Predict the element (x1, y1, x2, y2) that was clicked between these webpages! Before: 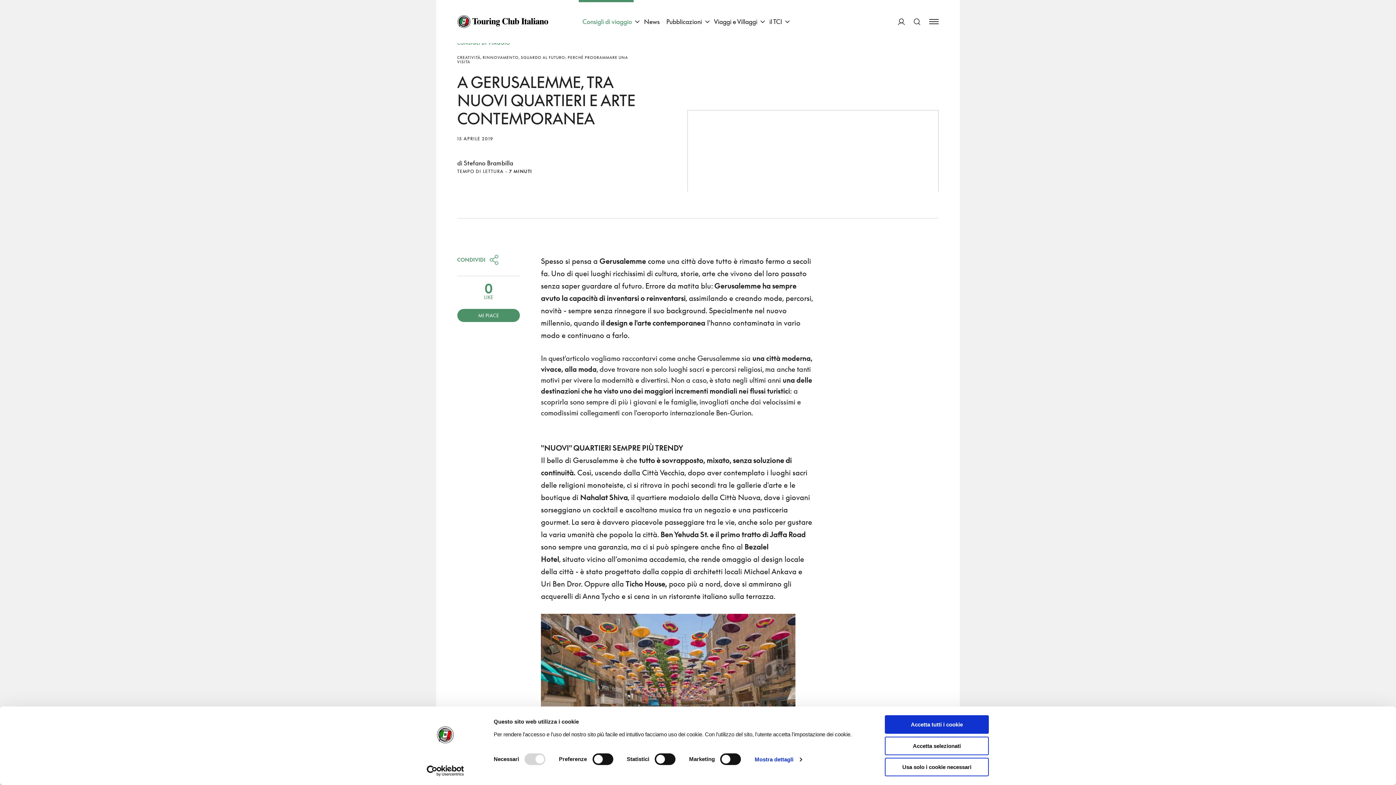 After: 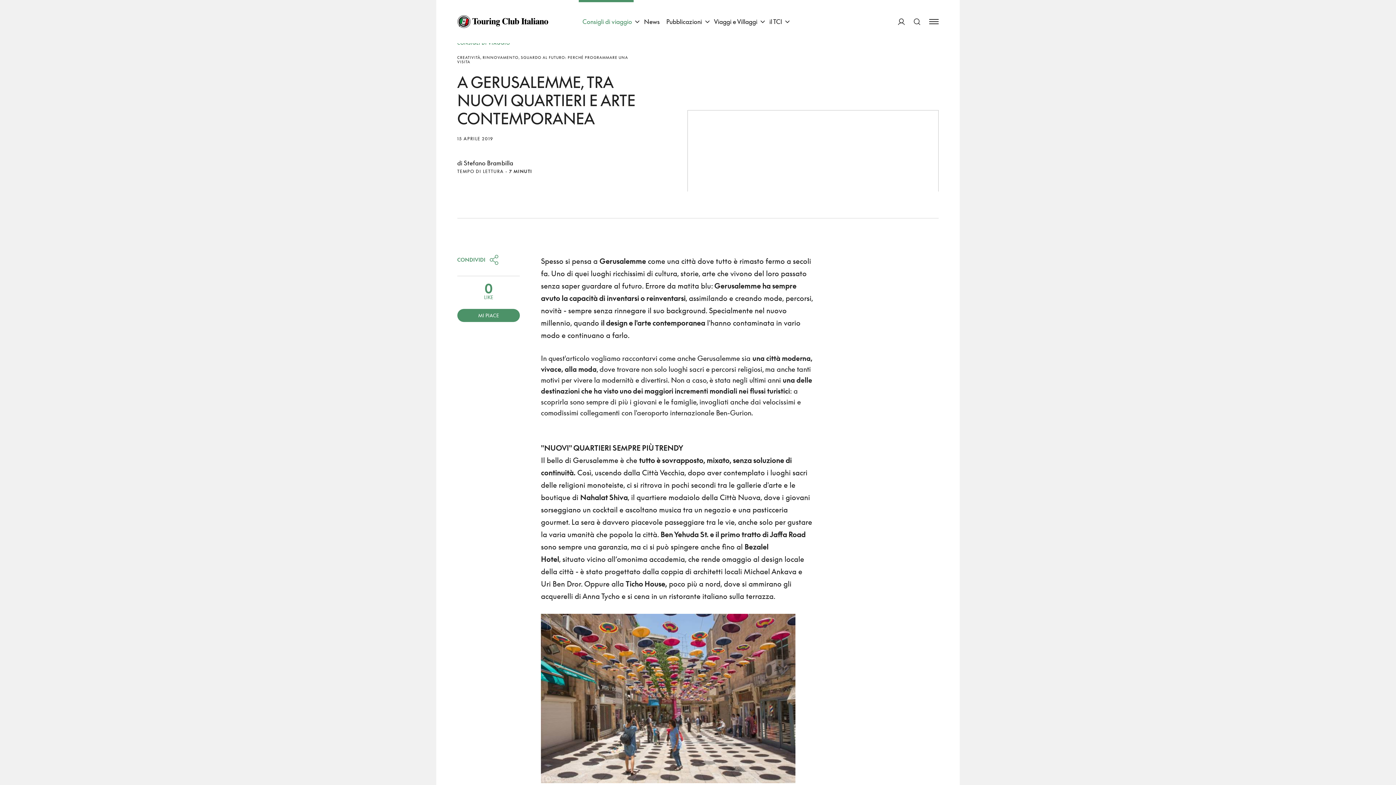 Action: bbox: (885, 715, 989, 734) label: Accetta tutti i cookie